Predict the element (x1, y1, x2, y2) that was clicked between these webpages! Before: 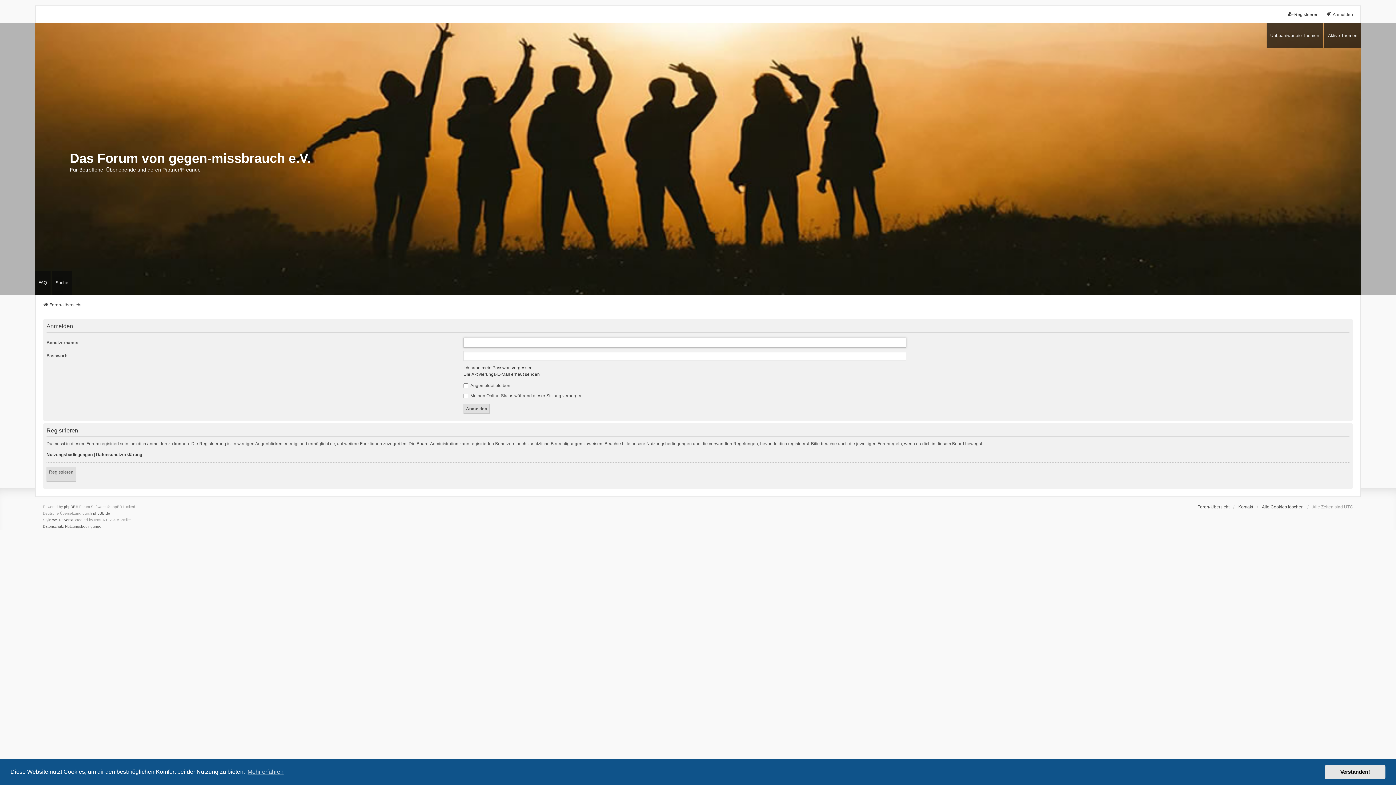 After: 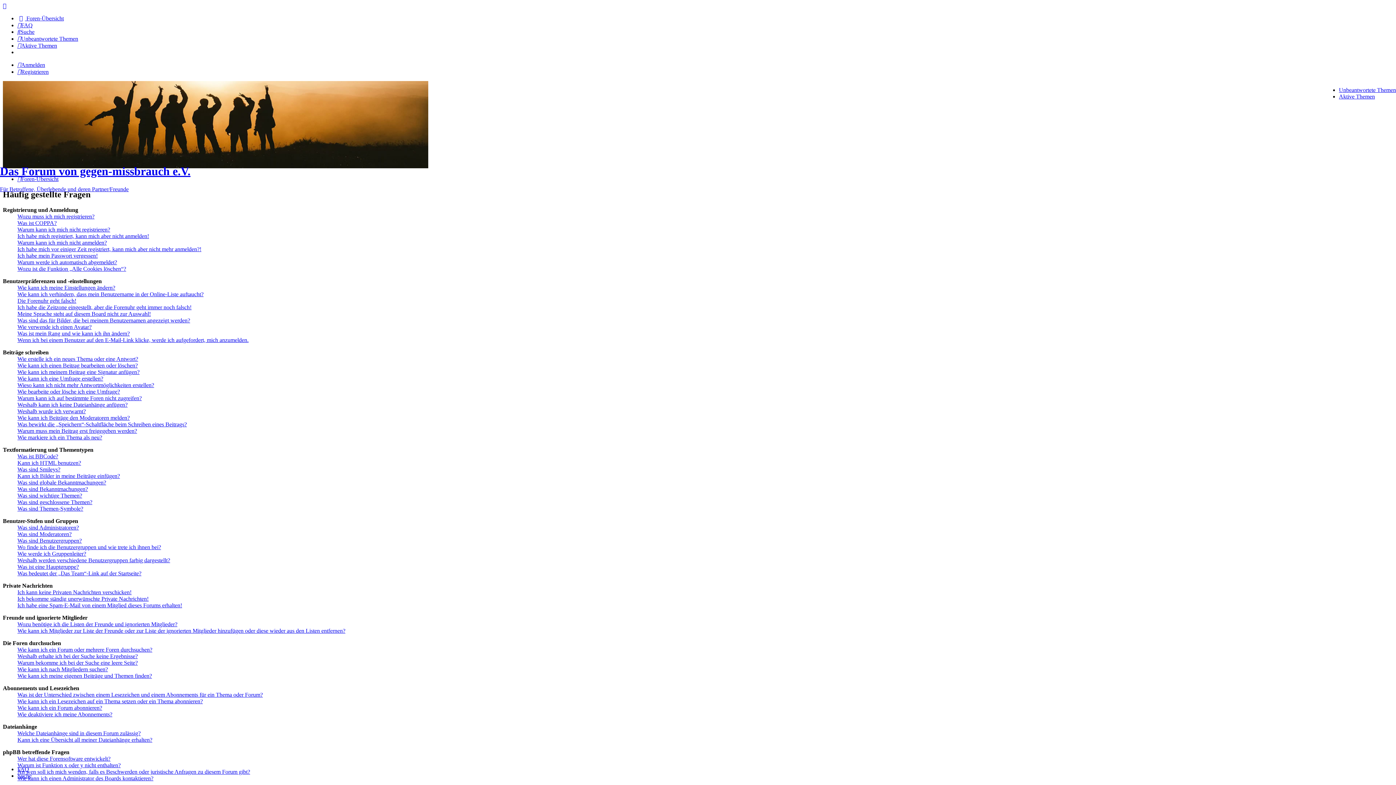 Action: bbox: (34, 270, 50, 295) label: FAQ